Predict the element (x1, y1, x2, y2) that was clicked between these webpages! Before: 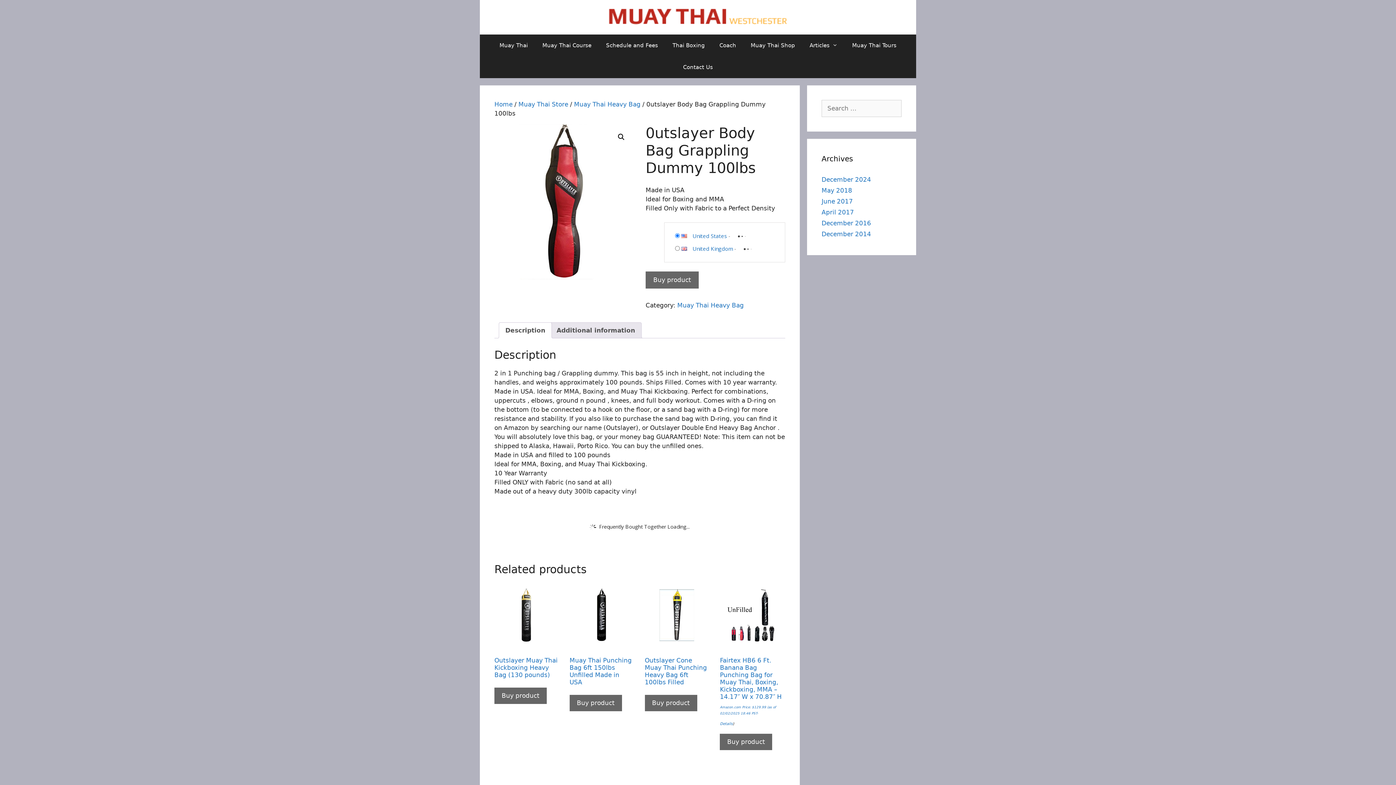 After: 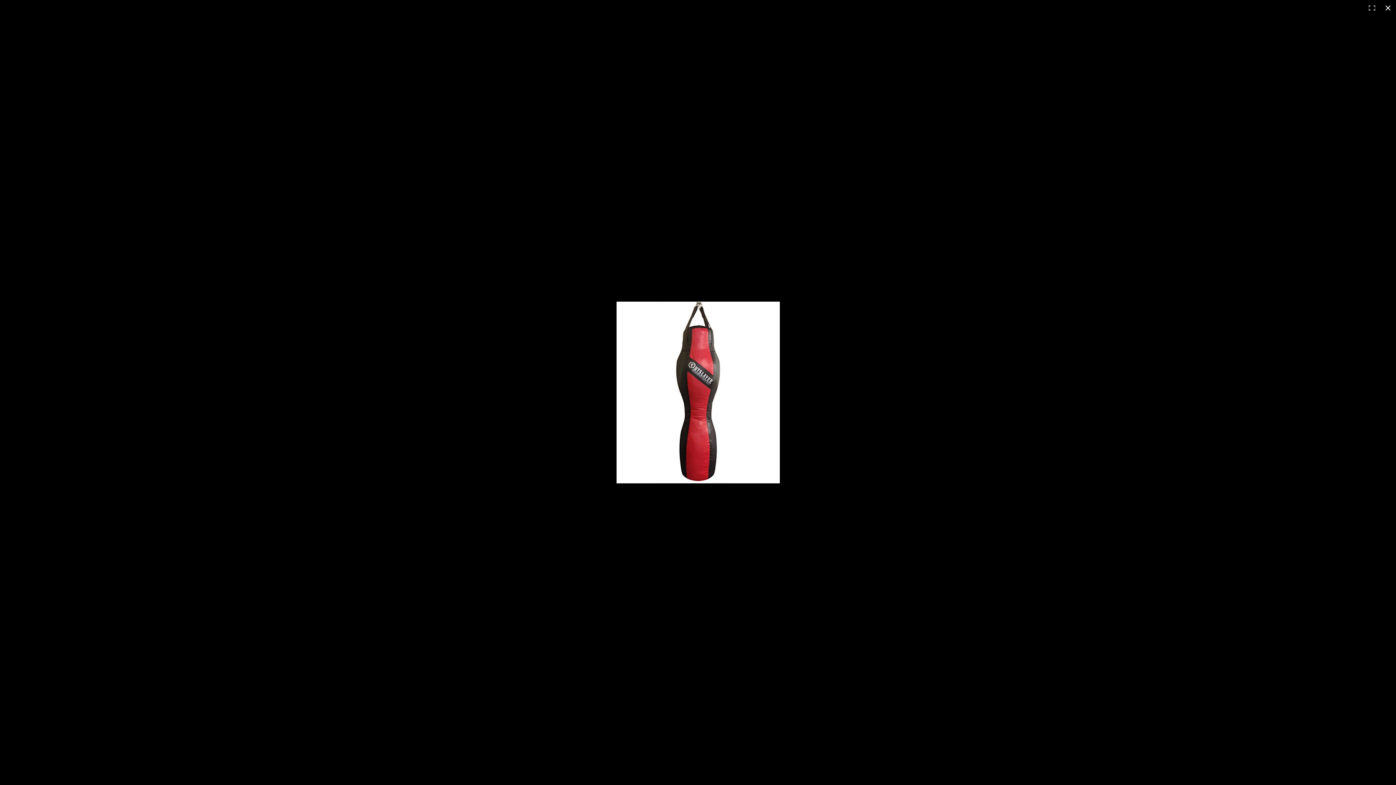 Action: label: View full-screen image gallery bbox: (614, 130, 628, 143)